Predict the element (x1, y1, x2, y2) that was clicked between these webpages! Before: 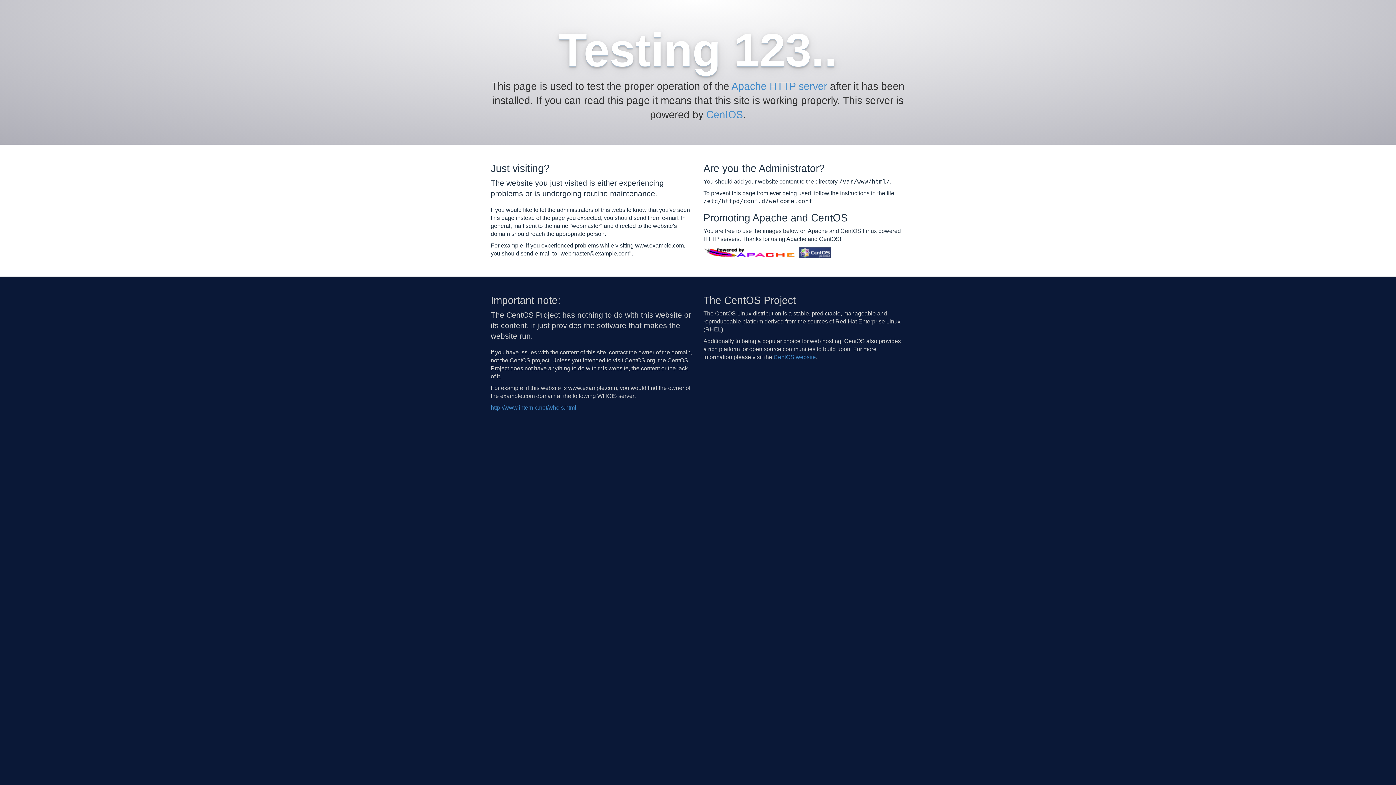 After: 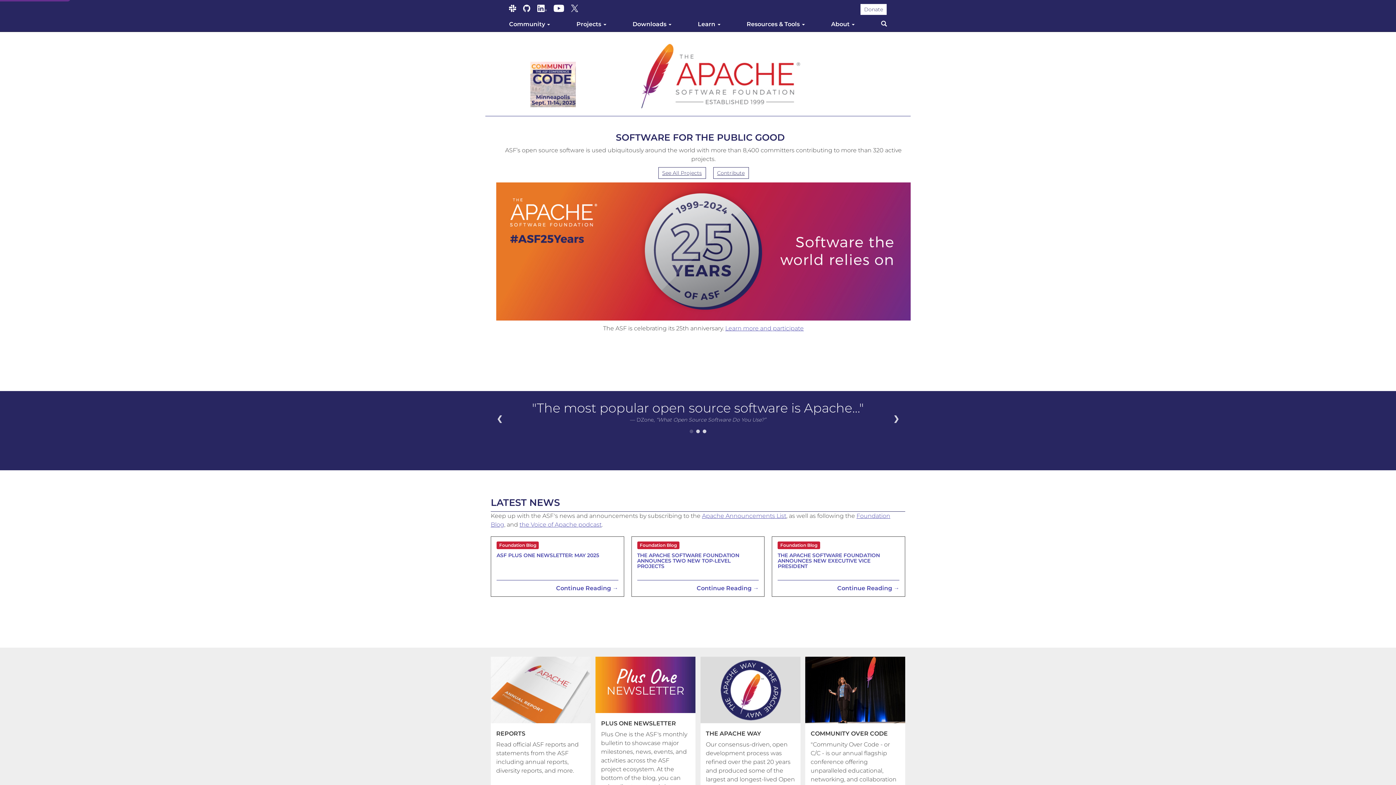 Action: bbox: (731, 80, 827, 92) label: Apache HTTP server